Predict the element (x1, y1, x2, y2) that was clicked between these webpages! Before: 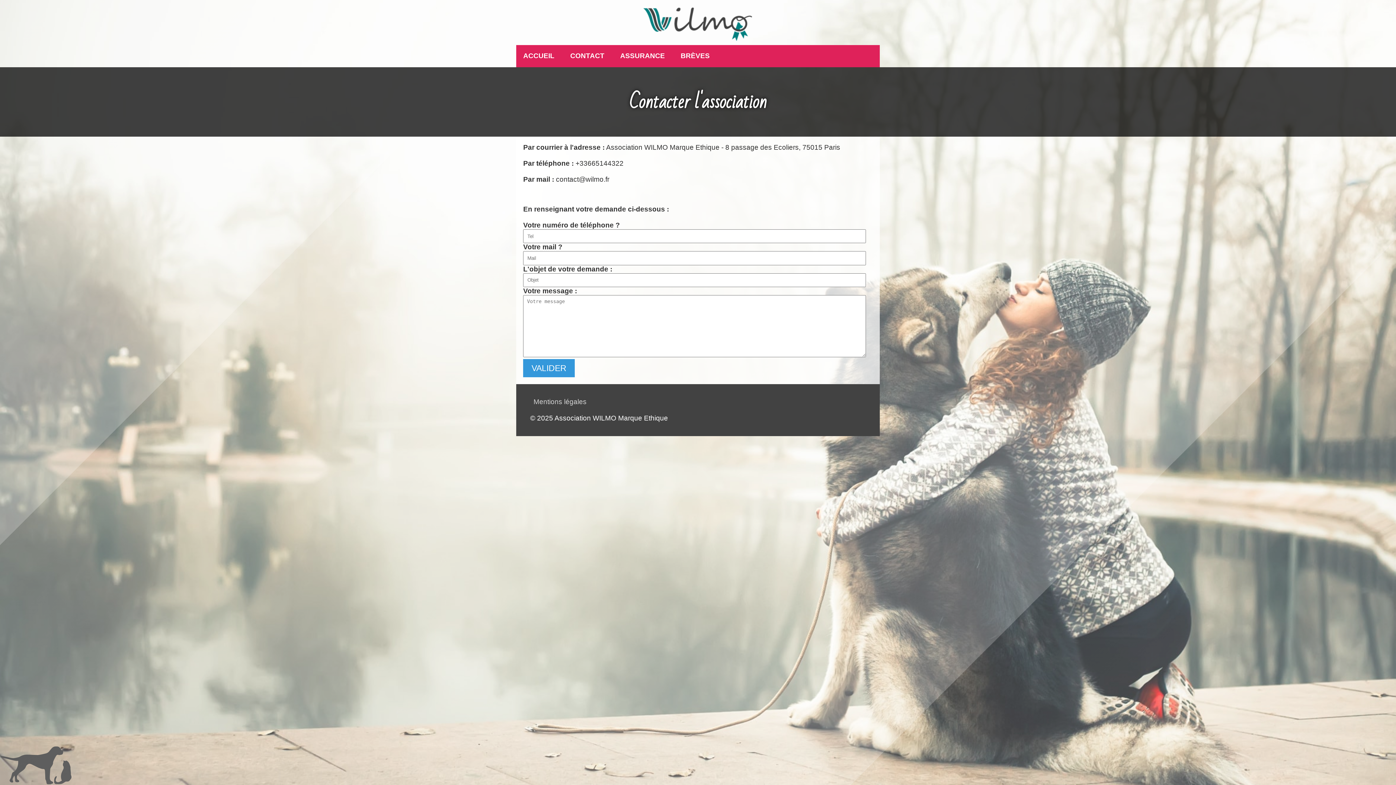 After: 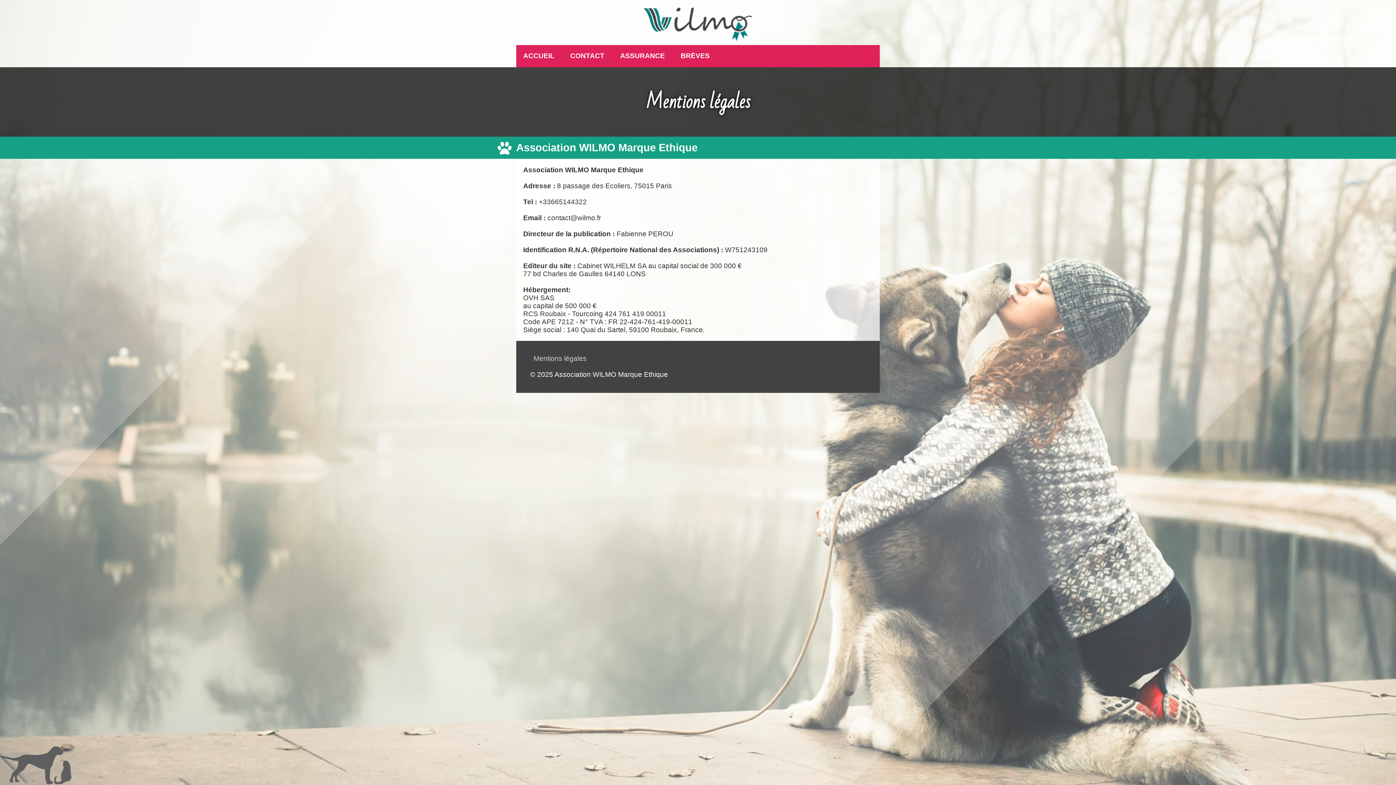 Action: label: Mentions légales bbox: (530, 395, 590, 409)